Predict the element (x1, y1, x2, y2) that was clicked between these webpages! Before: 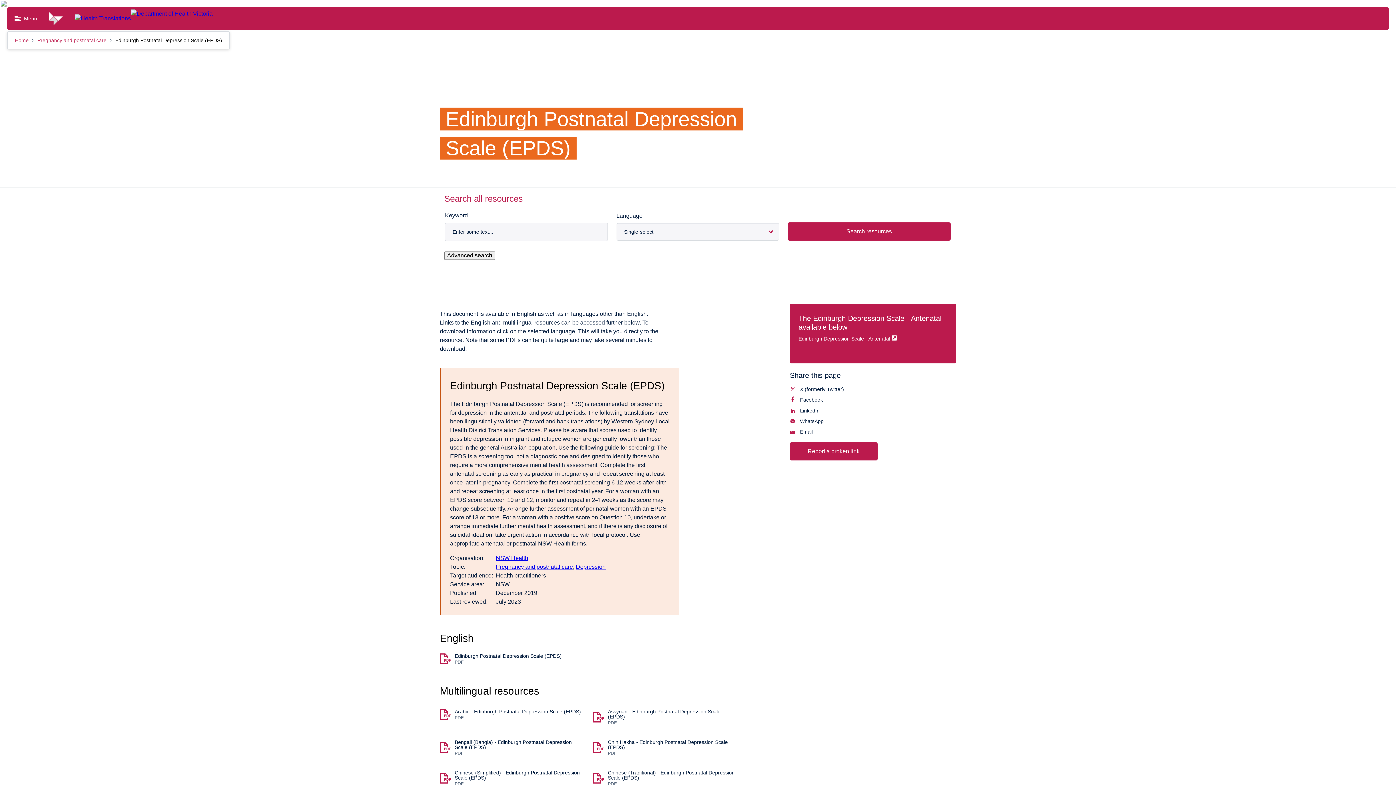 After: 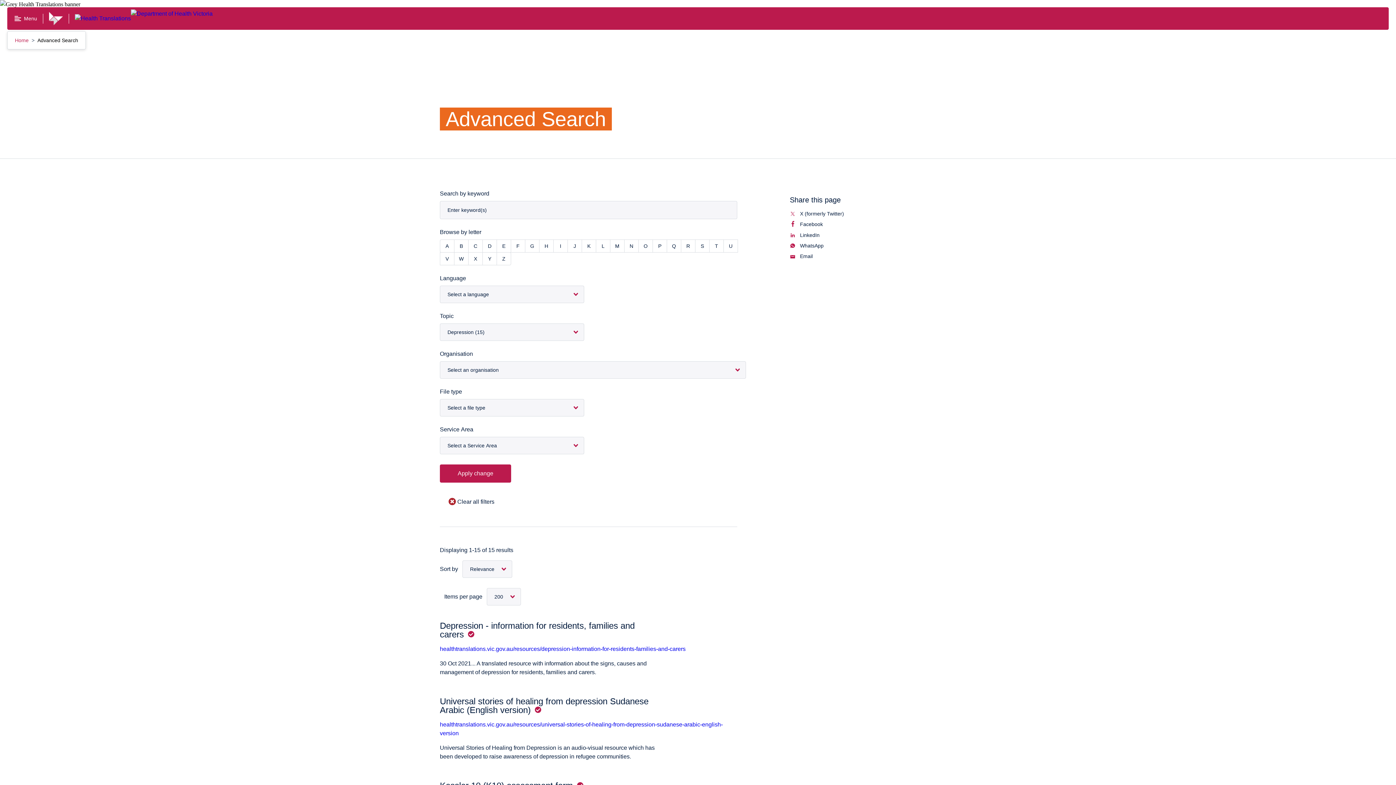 Action: label: Depression bbox: (576, 564, 605, 570)